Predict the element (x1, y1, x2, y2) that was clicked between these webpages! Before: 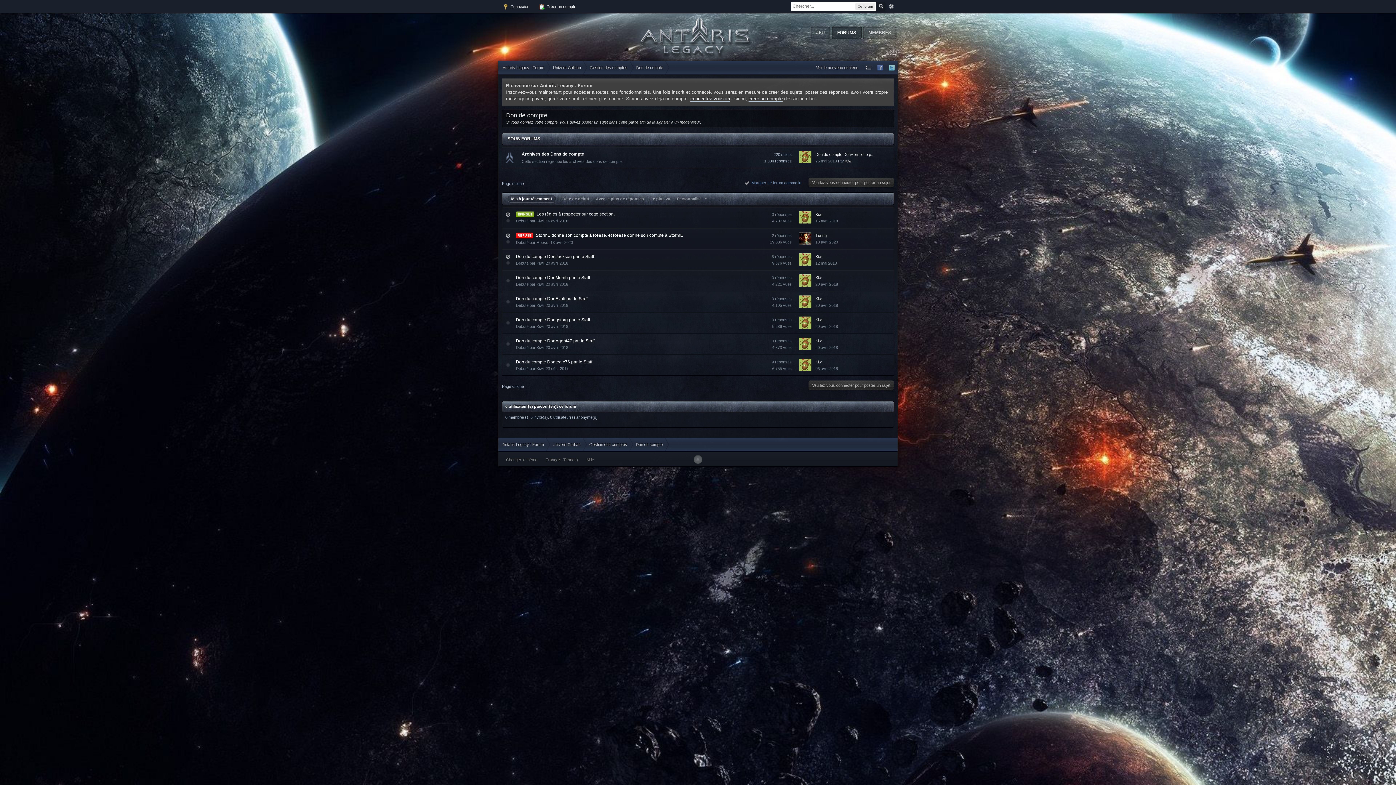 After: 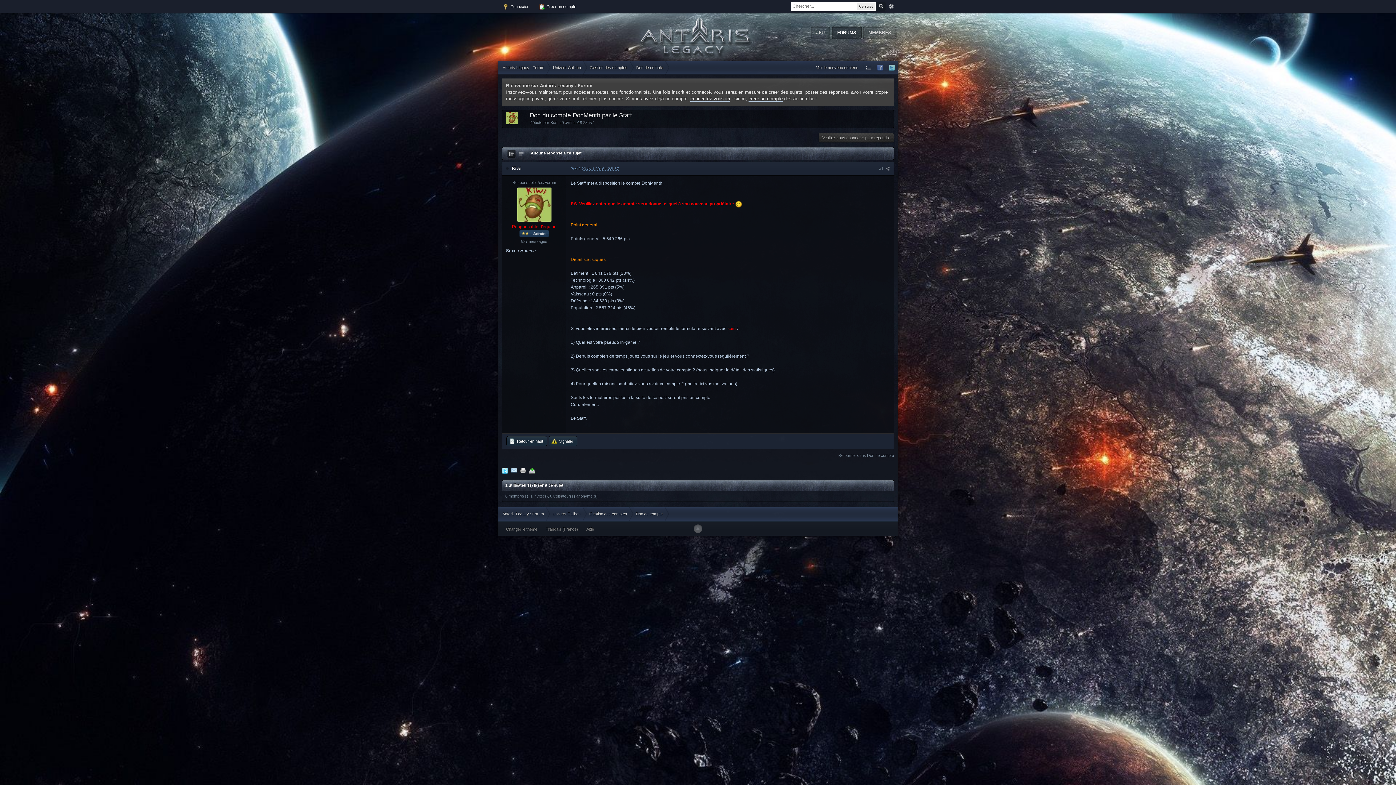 Action: label: 20 avril 2018 bbox: (815, 282, 838, 286)